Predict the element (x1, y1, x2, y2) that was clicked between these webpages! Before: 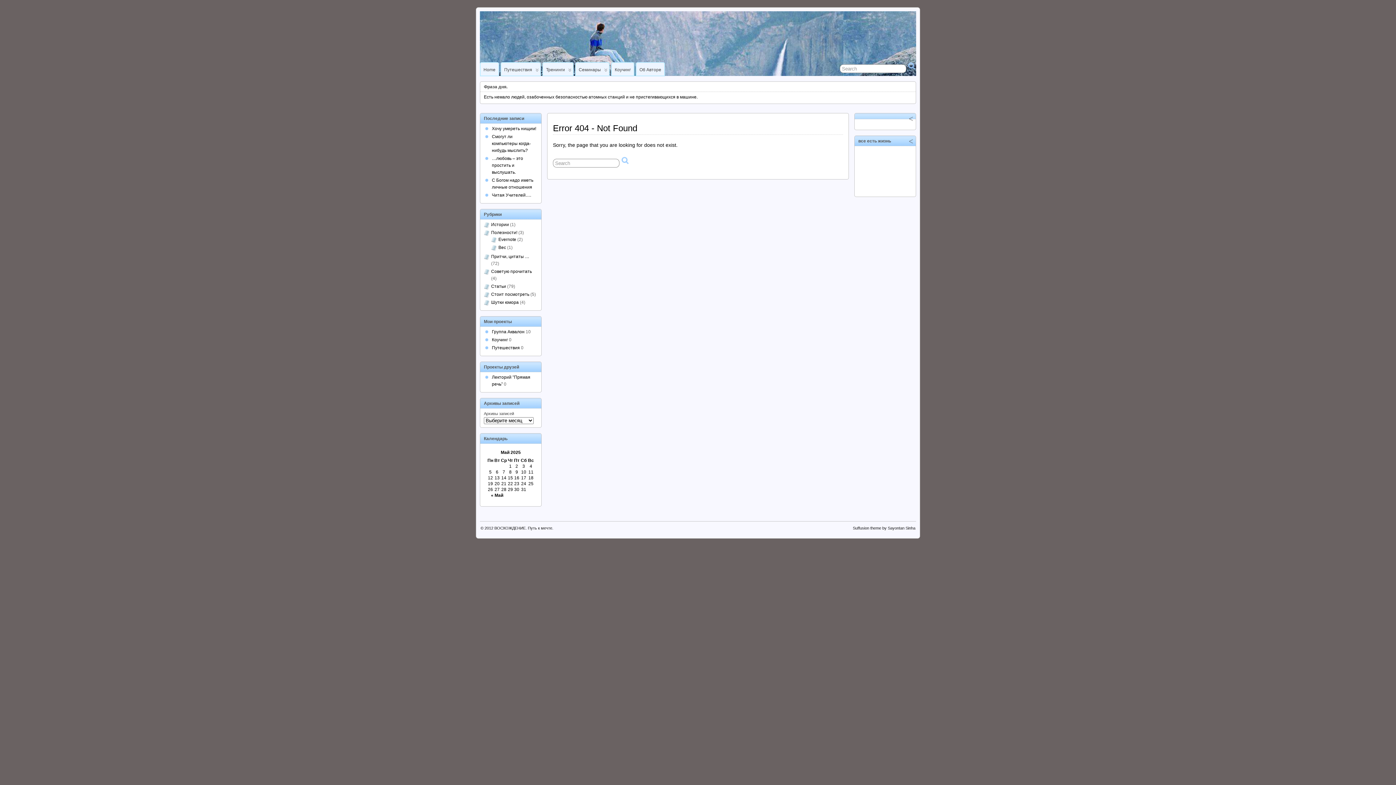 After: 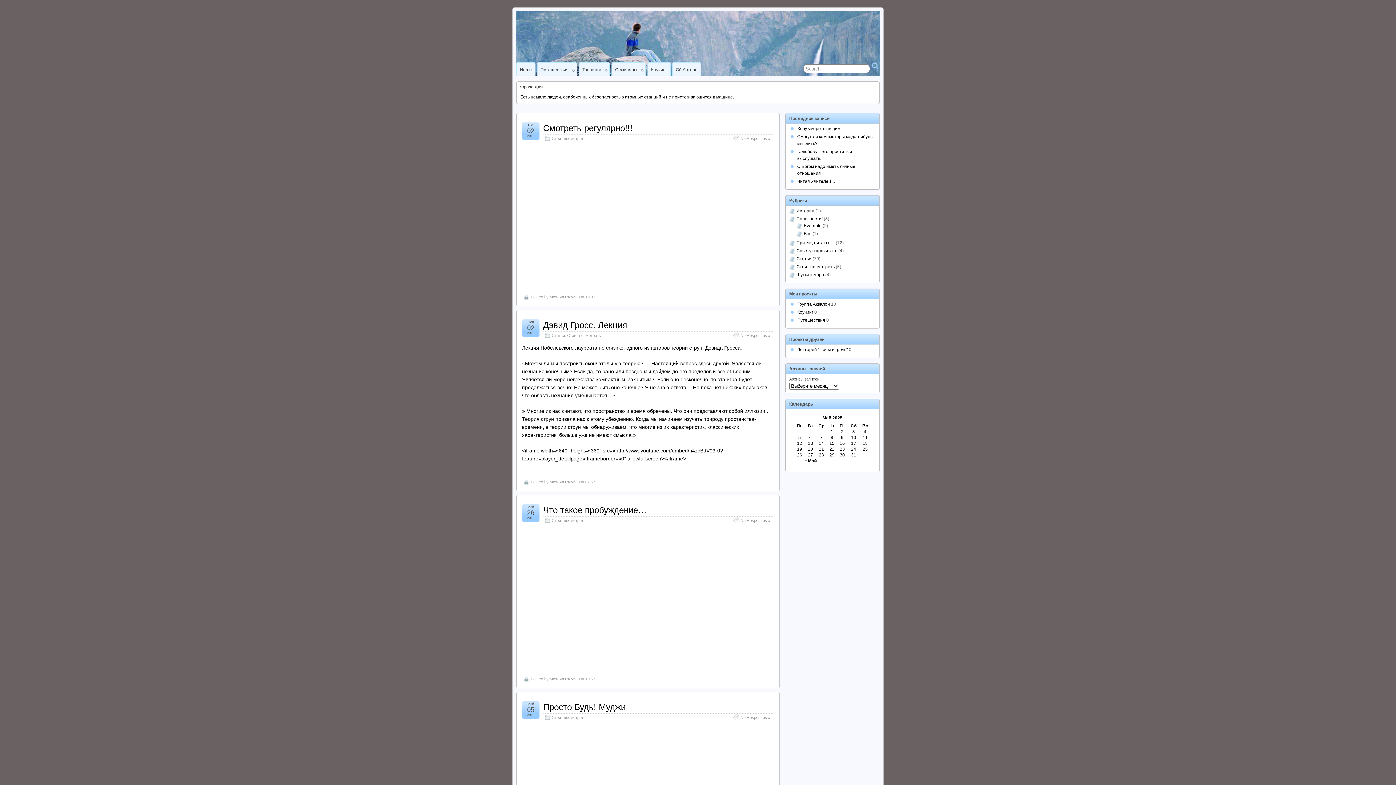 Action: bbox: (491, 292, 529, 297) label: Стоит посмотреть